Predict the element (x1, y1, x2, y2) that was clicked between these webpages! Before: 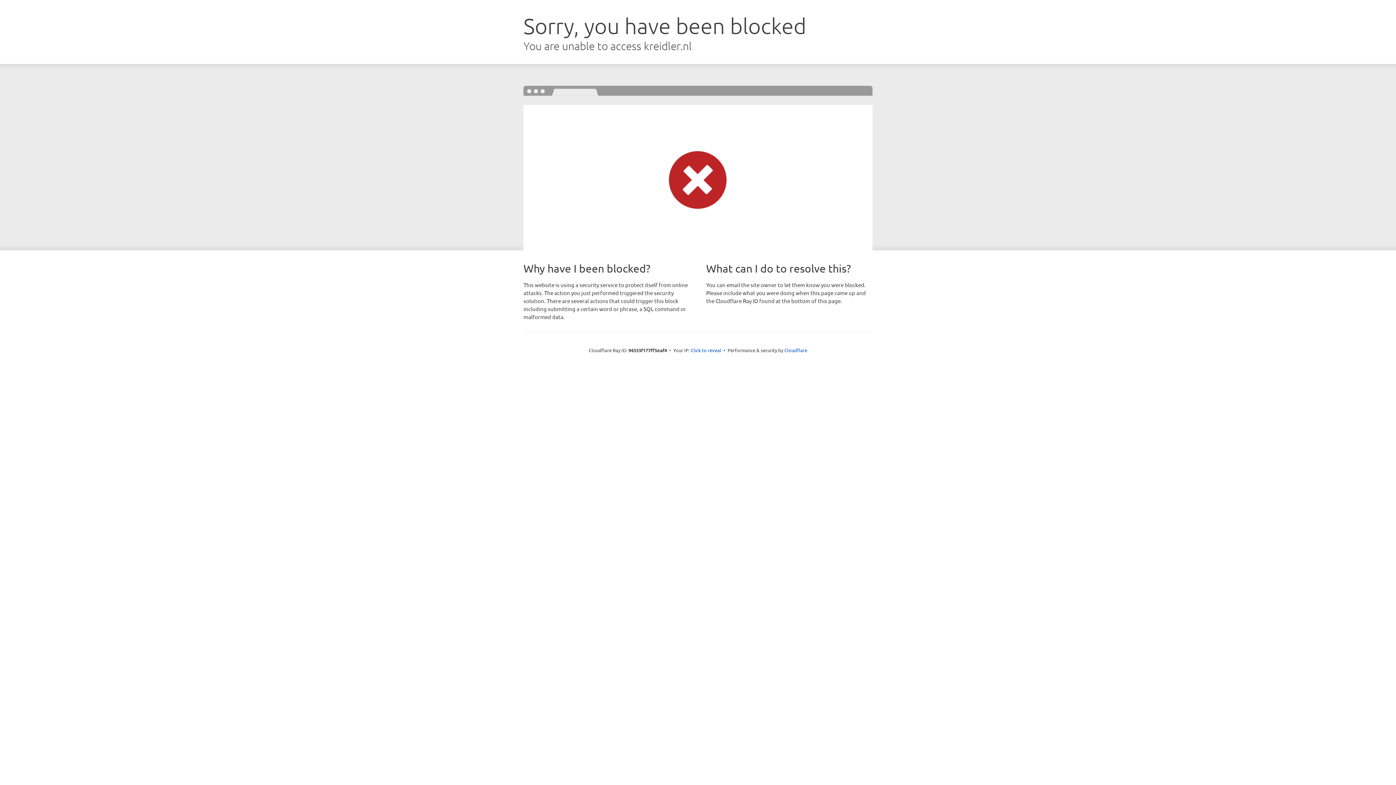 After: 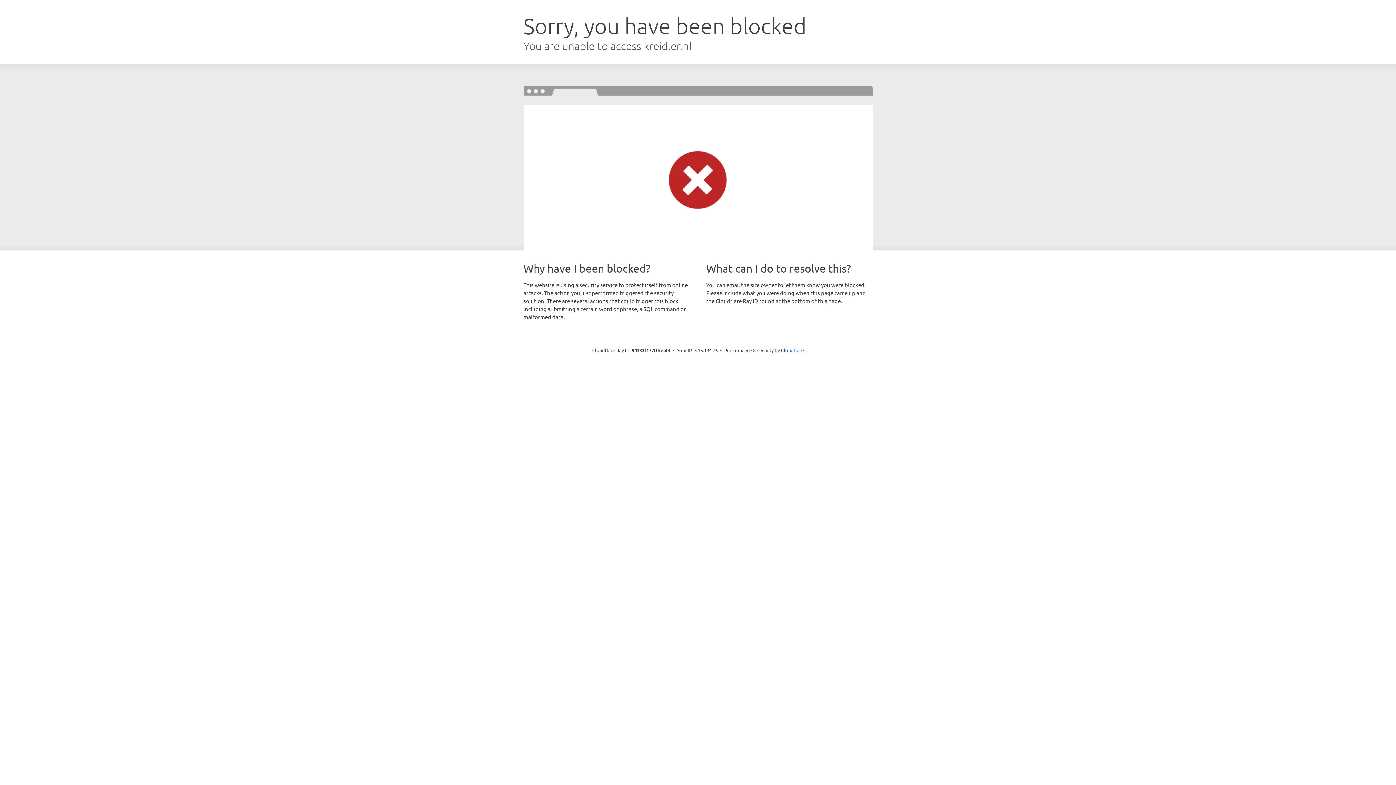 Action: label: Click to reveal bbox: (690, 346, 721, 353)